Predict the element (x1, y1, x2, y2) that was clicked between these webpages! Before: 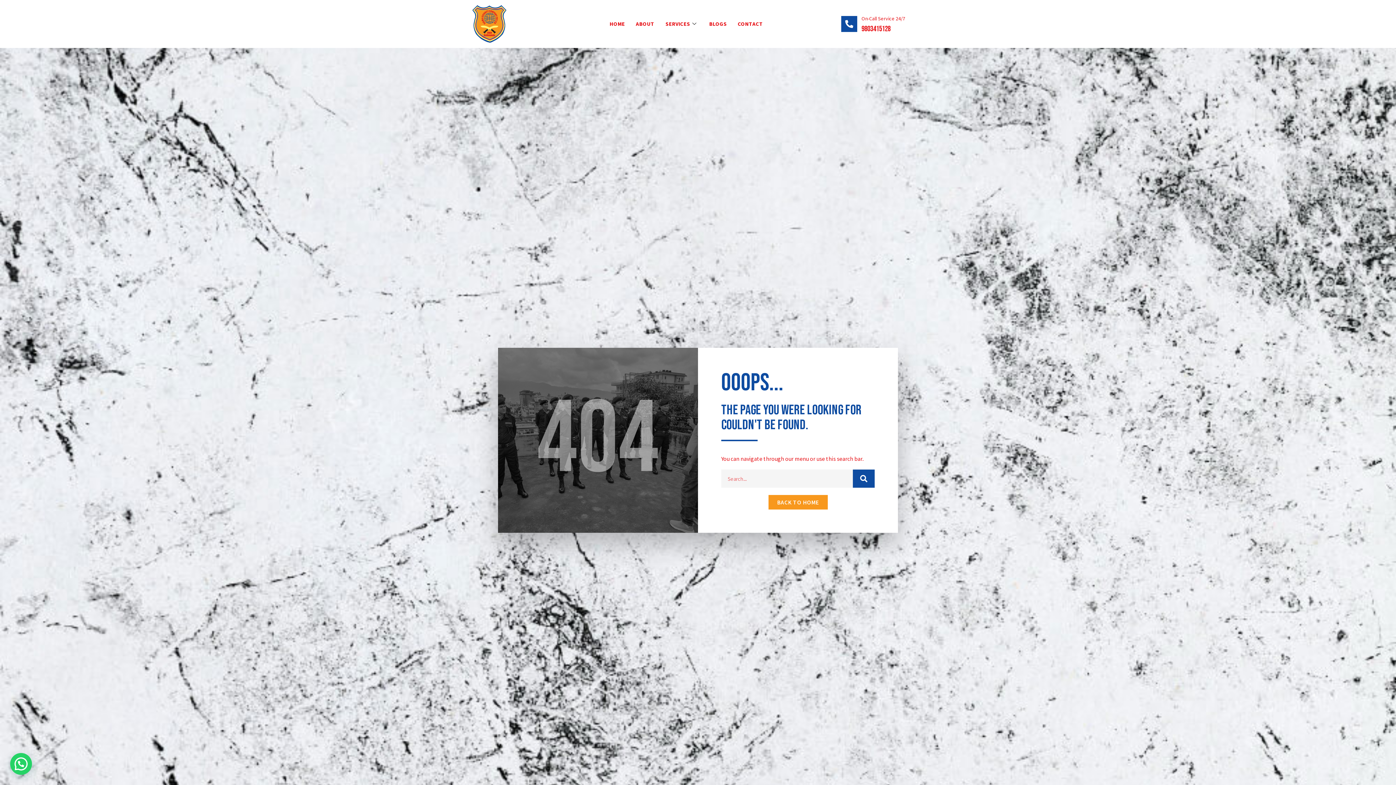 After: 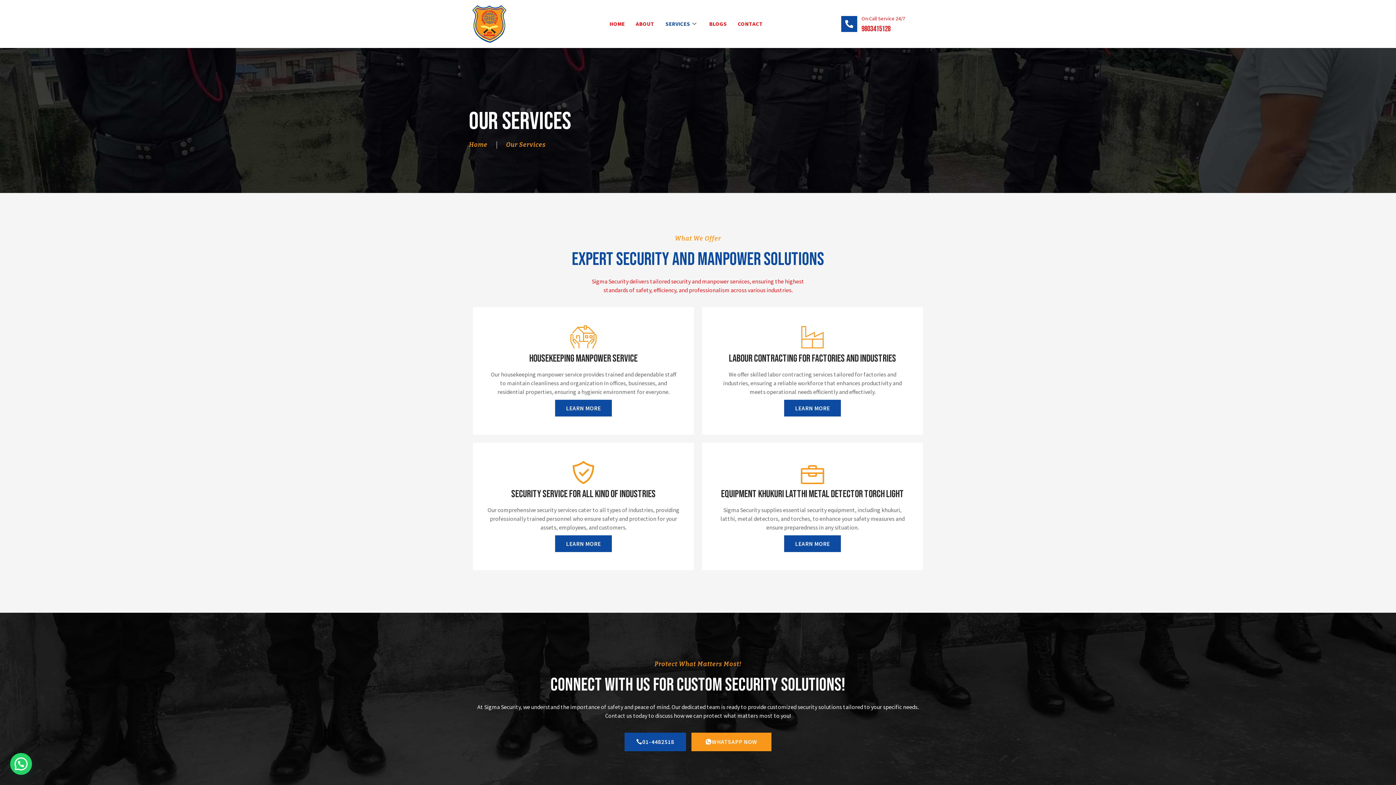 Action: bbox: (660, 14, 704, 33) label: SERVICES